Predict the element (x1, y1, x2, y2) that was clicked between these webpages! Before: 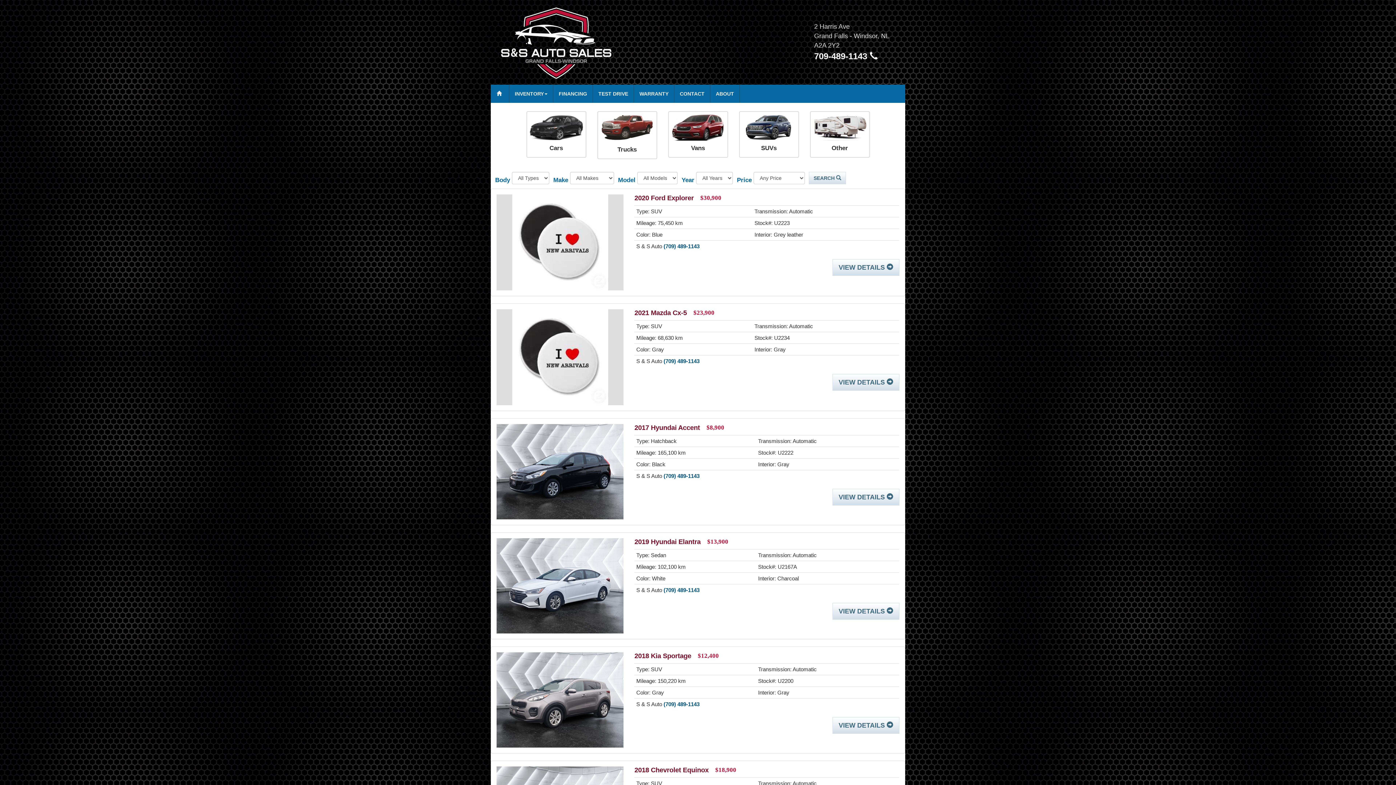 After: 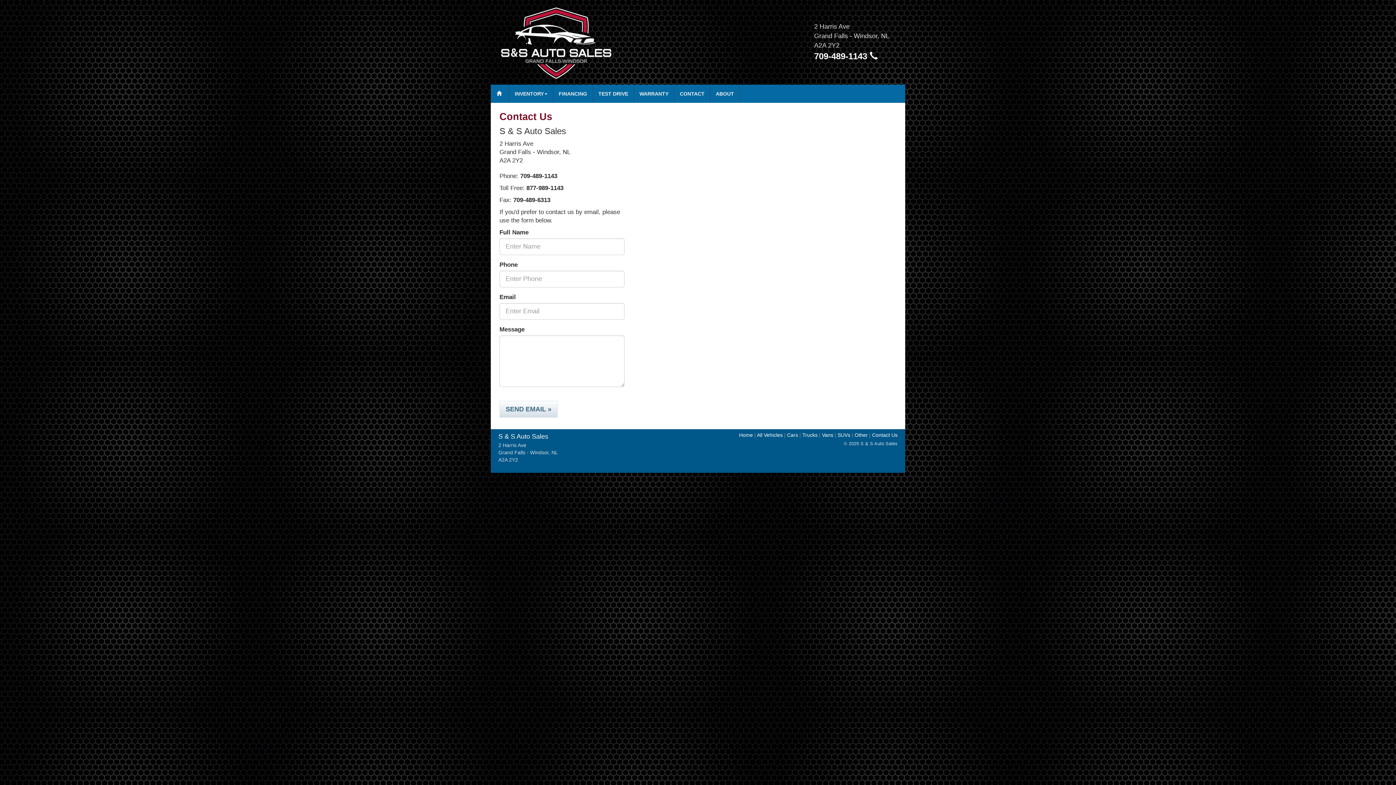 Action: bbox: (674, 84, 710, 102) label: CONTACT